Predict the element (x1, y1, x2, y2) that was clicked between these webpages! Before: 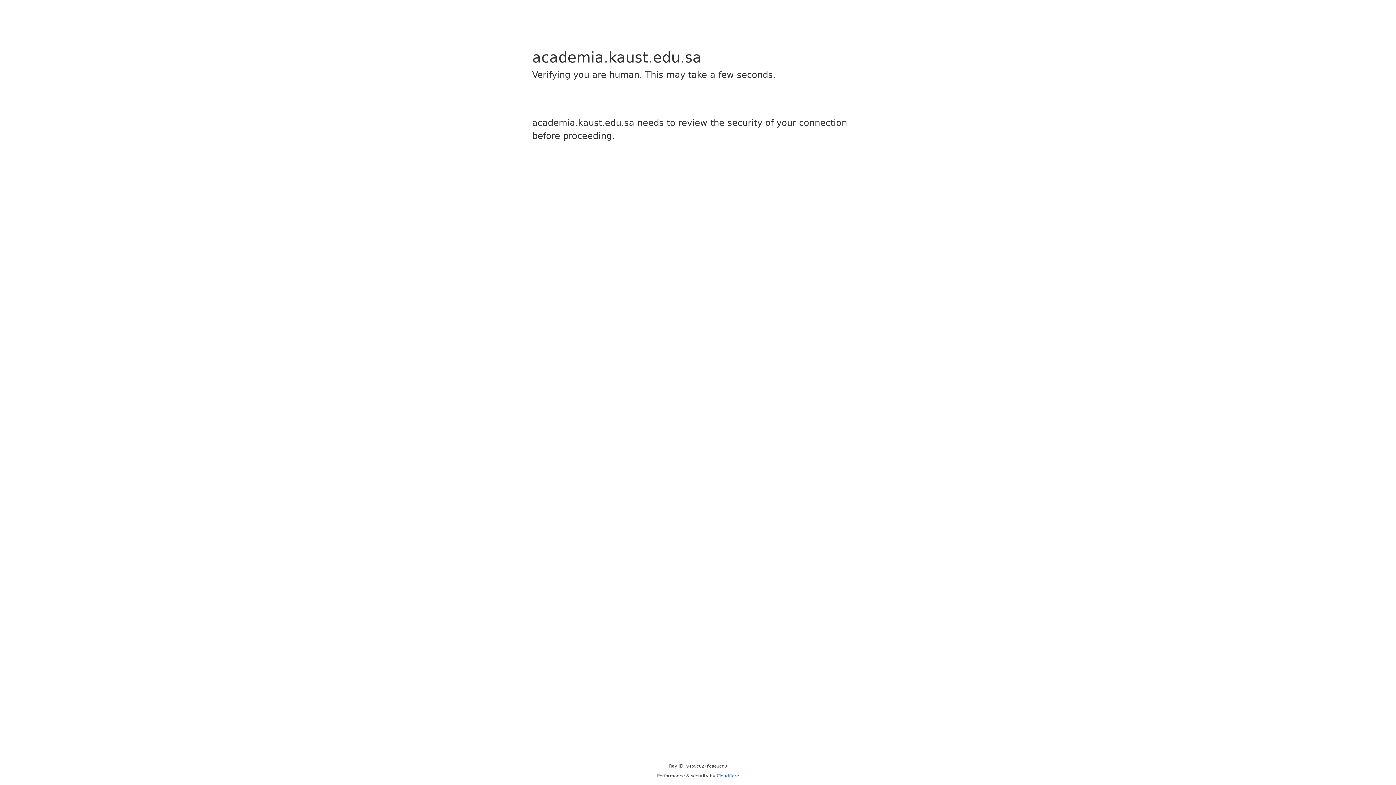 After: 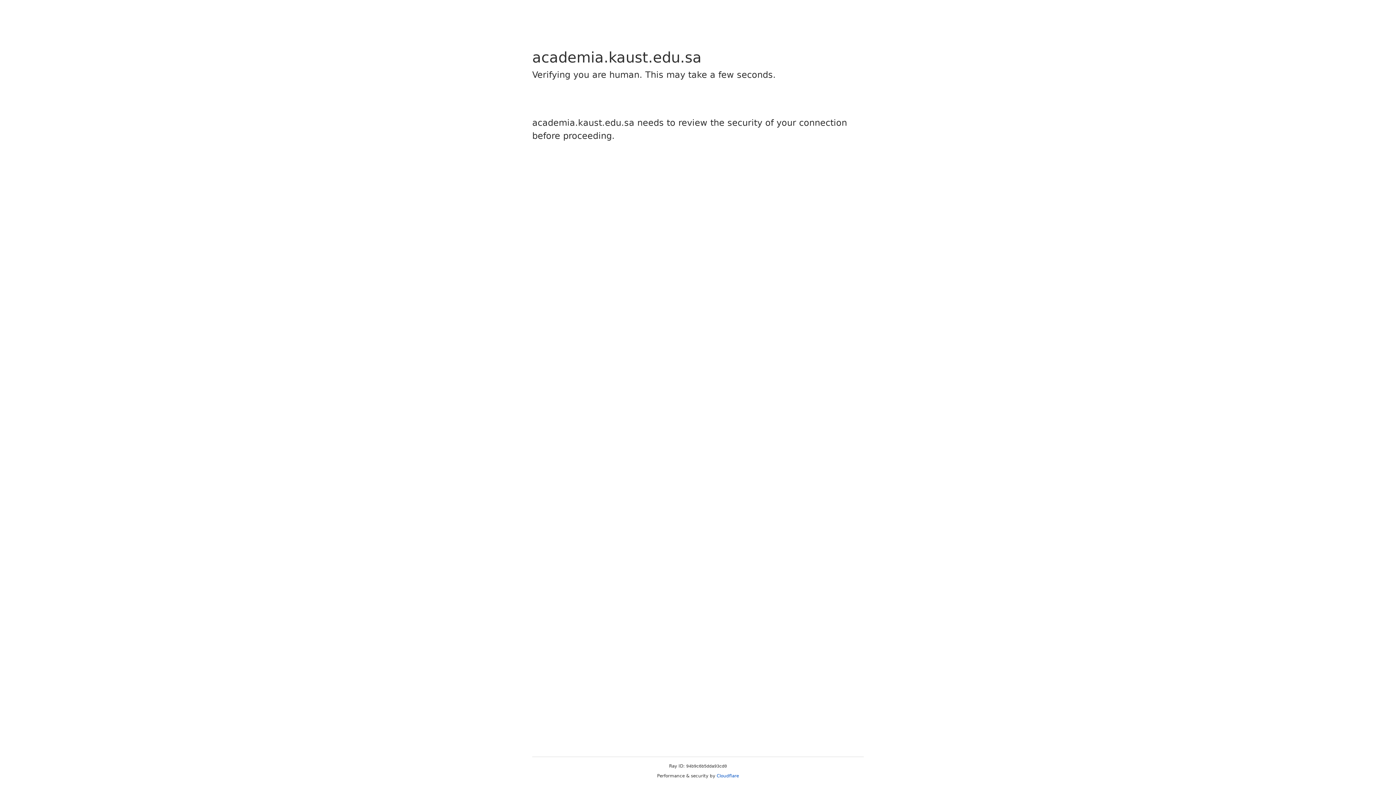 Action: label: Cloudflare bbox: (716, 773, 739, 778)